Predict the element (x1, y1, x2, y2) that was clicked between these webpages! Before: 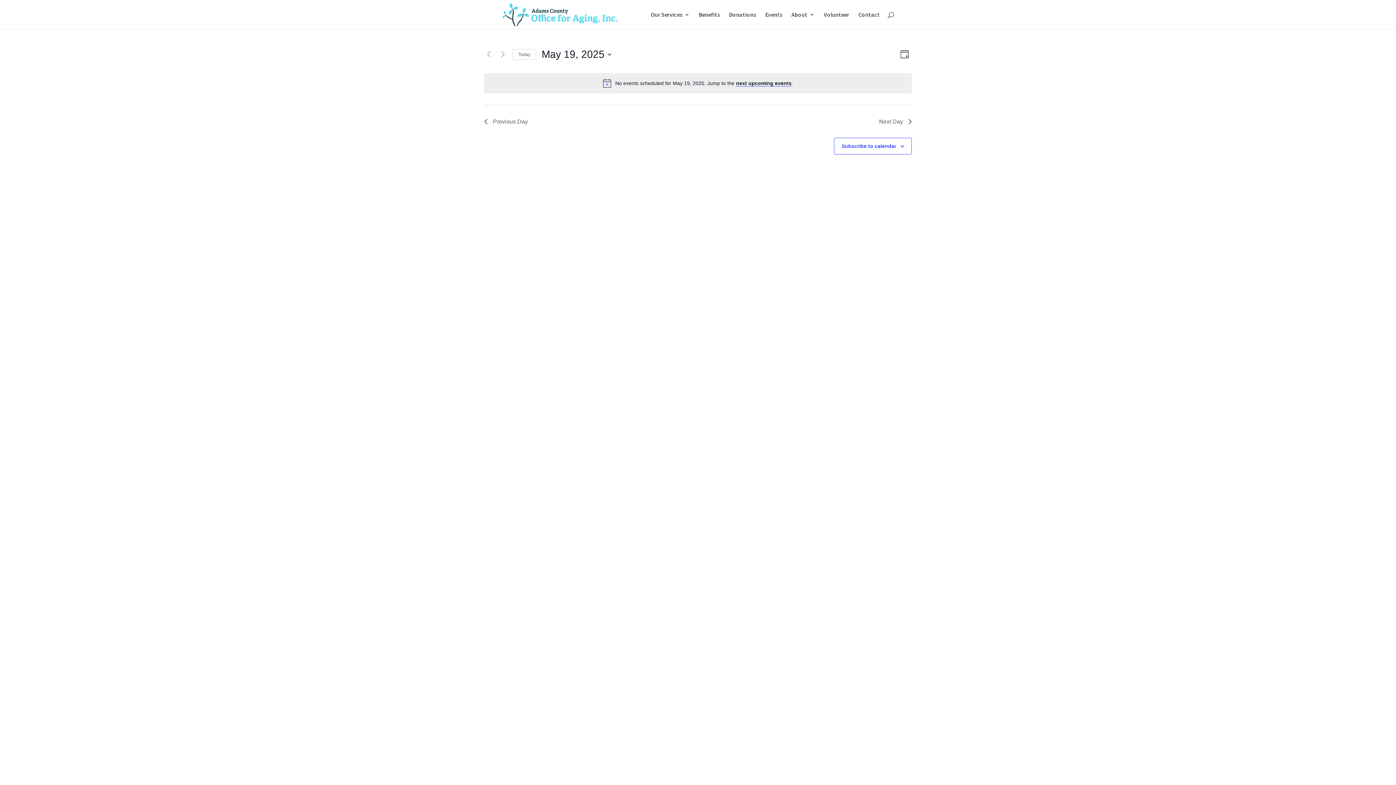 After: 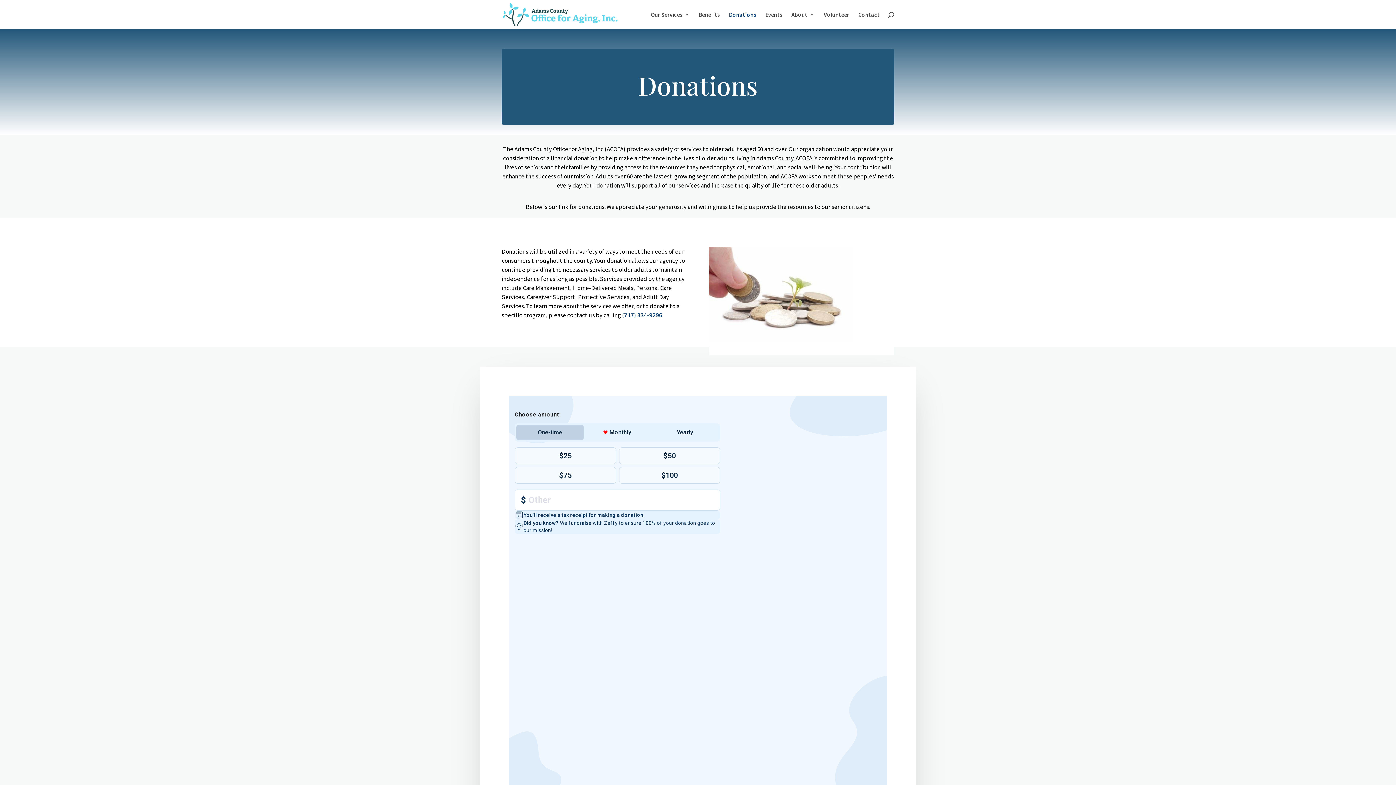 Action: label: Donations bbox: (729, 12, 756, 29)